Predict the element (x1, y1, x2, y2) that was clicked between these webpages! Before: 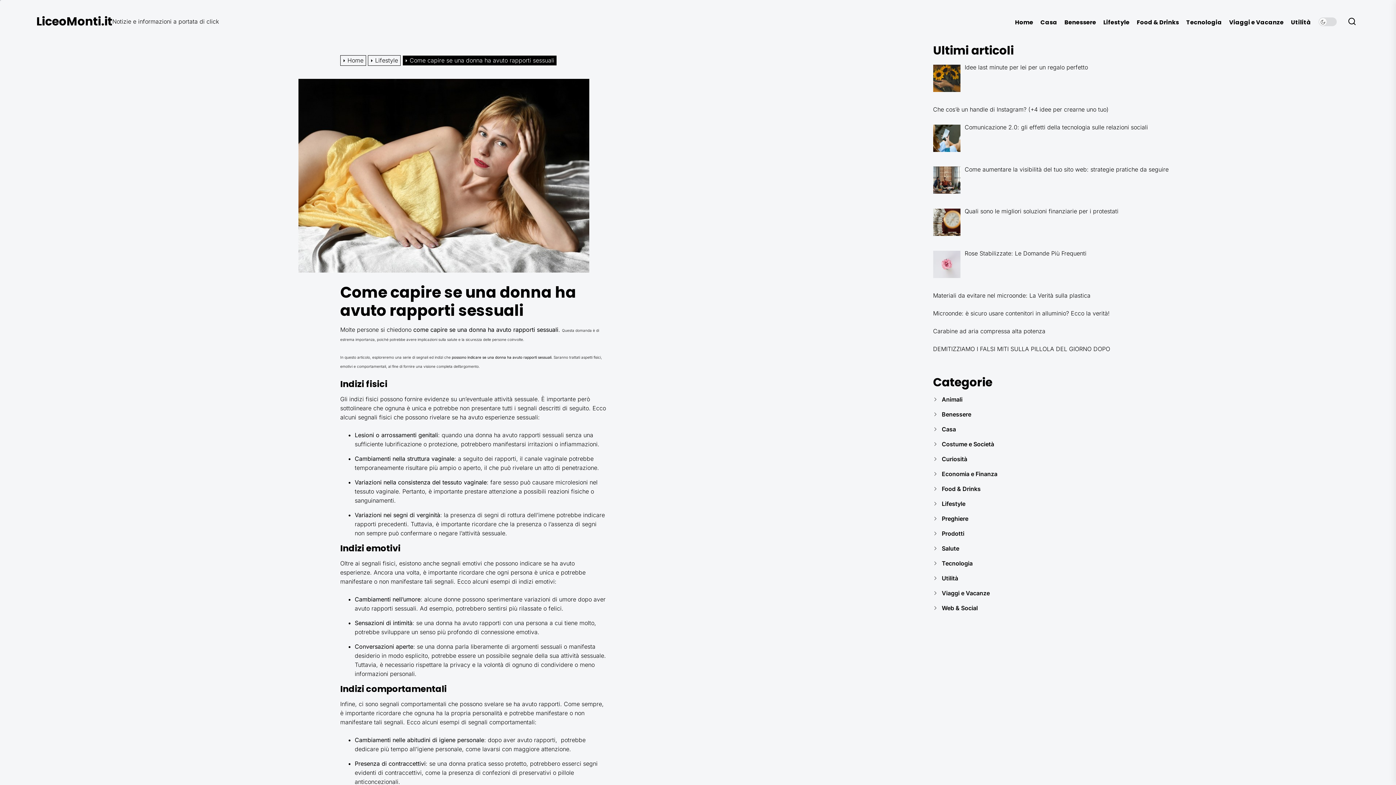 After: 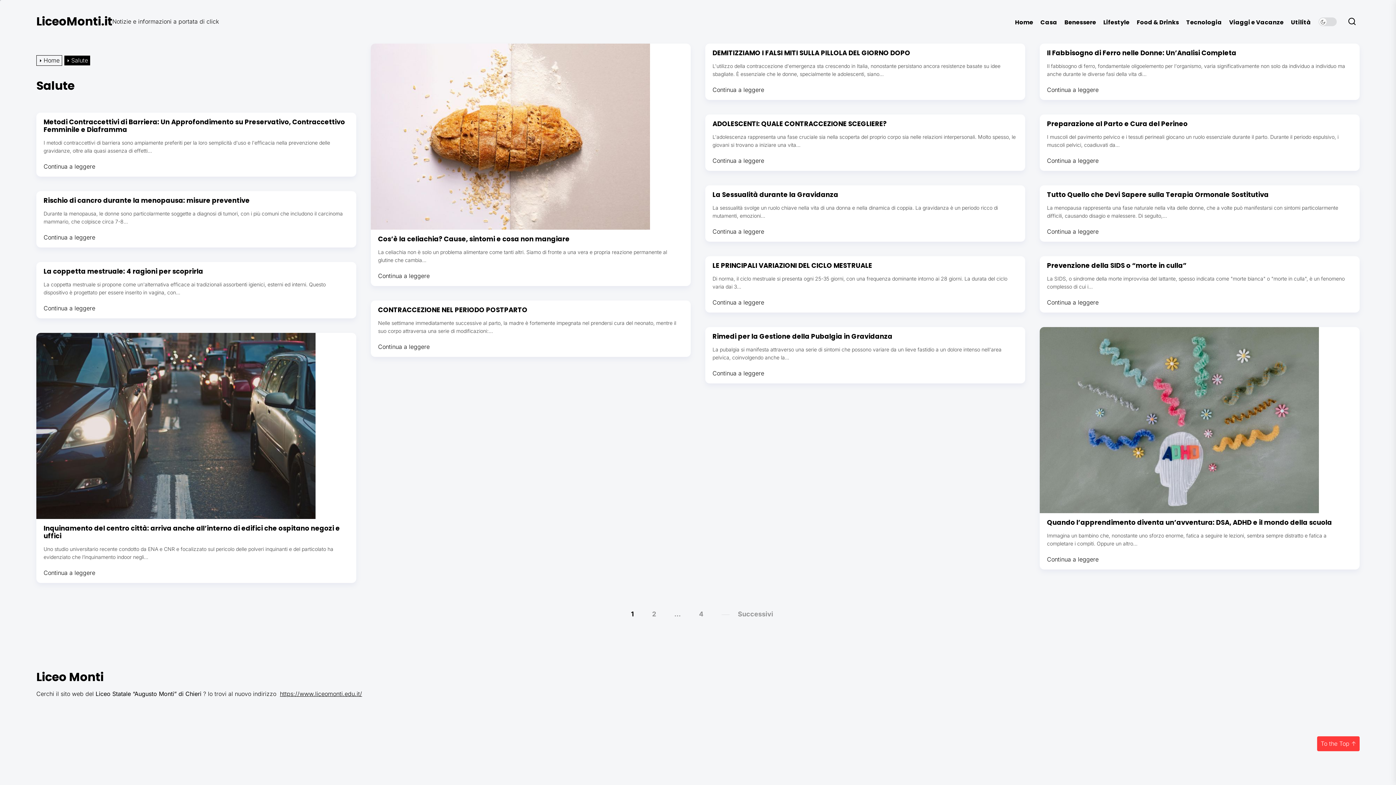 Action: label: Salute bbox: (942, 545, 959, 552)